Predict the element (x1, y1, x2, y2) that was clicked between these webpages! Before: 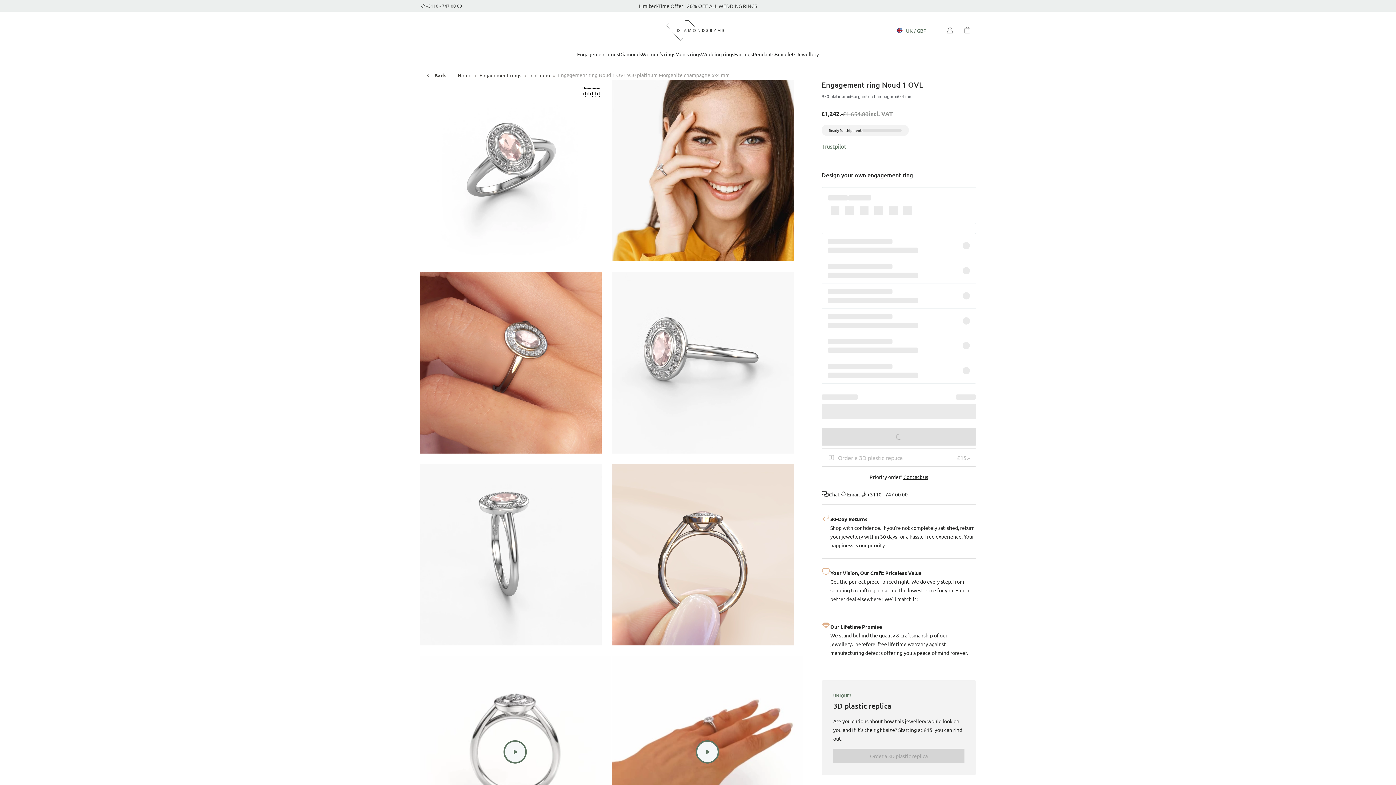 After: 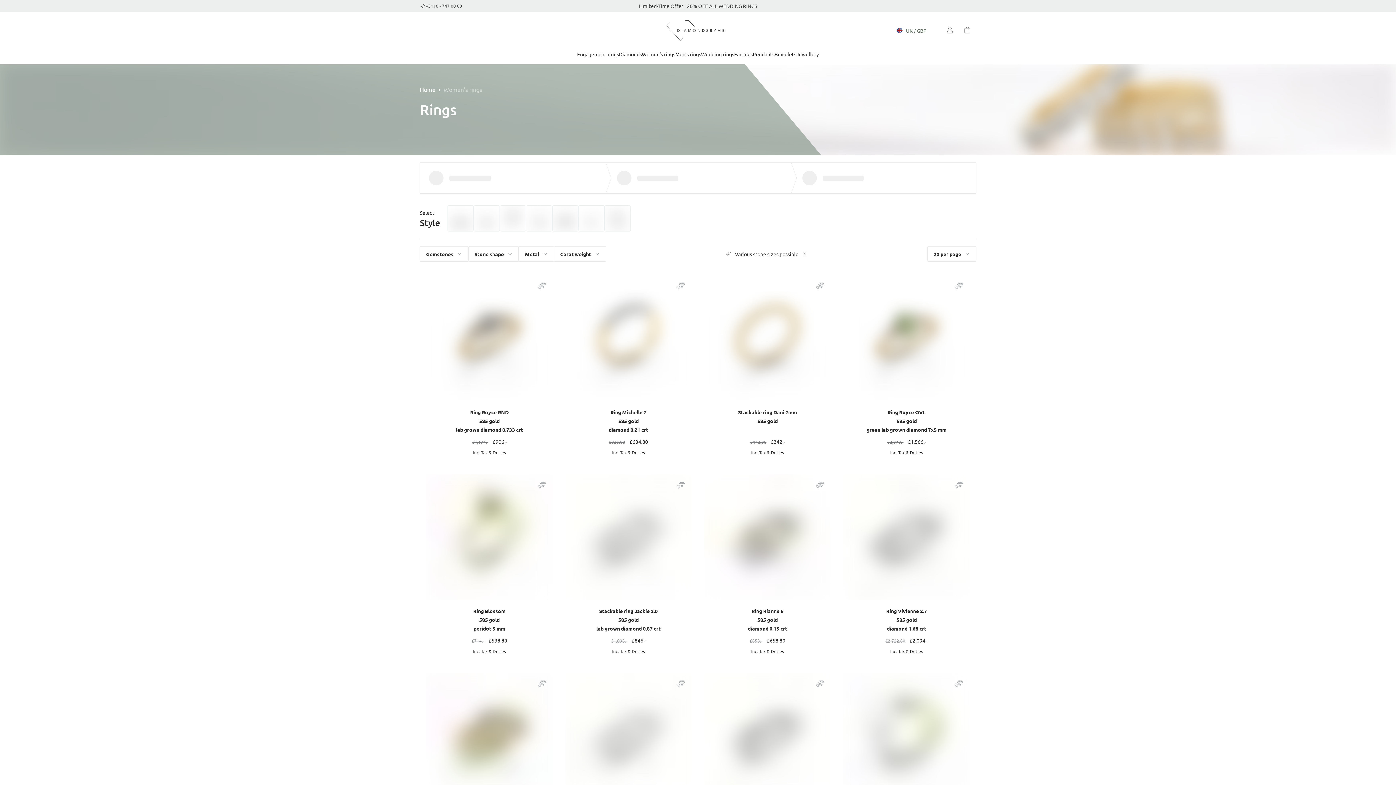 Action: bbox: (642, 50, 675, 57) label: Women's rings